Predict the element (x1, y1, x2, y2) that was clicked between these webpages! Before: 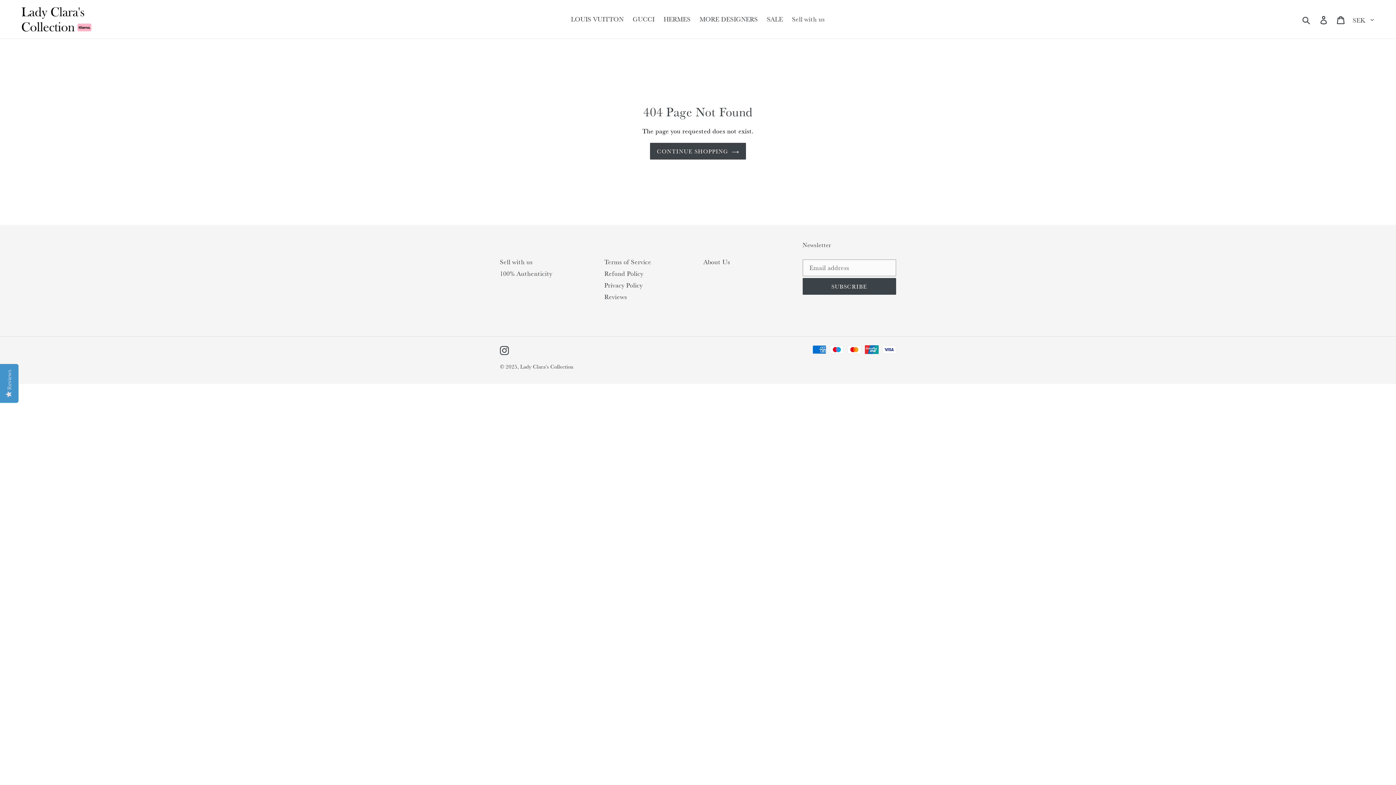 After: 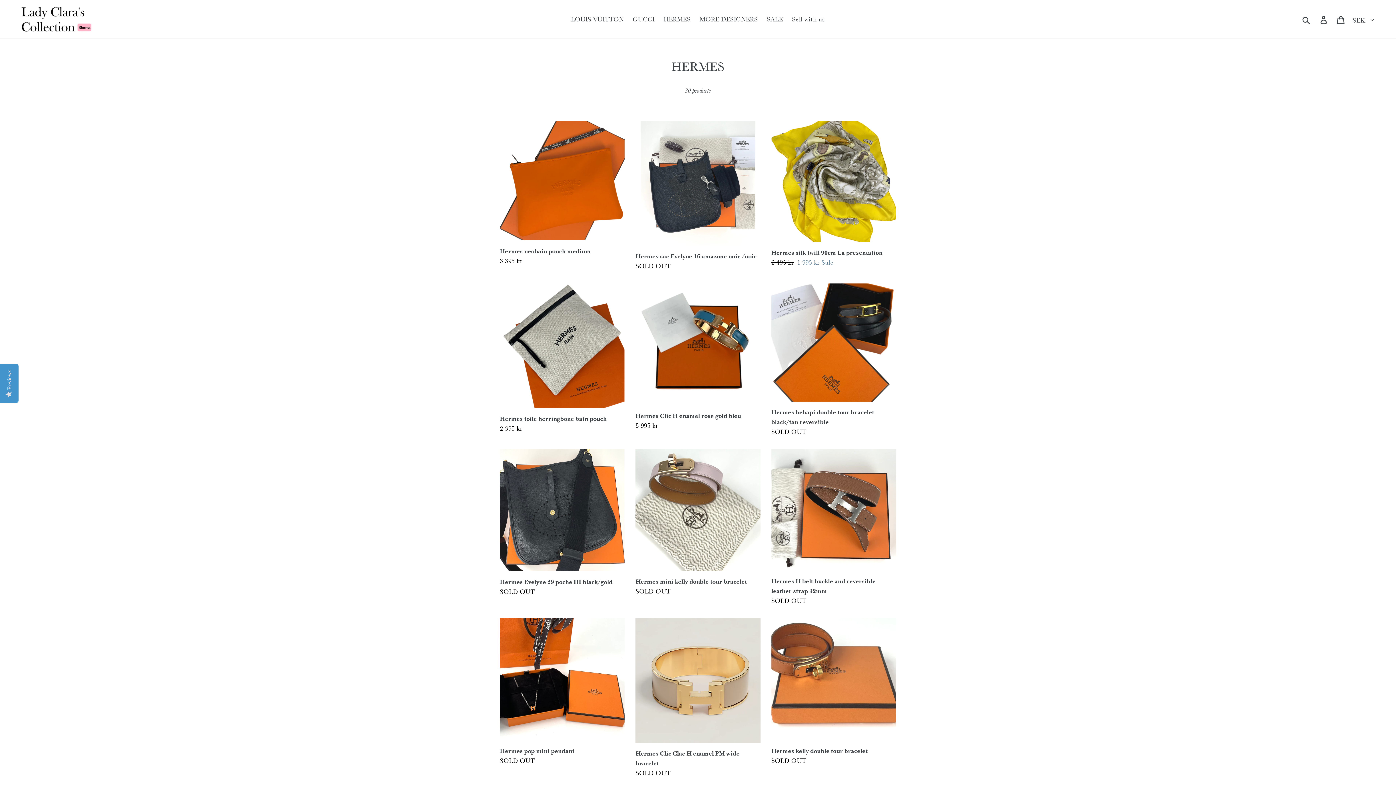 Action: label: HERMES bbox: (660, 13, 694, 25)